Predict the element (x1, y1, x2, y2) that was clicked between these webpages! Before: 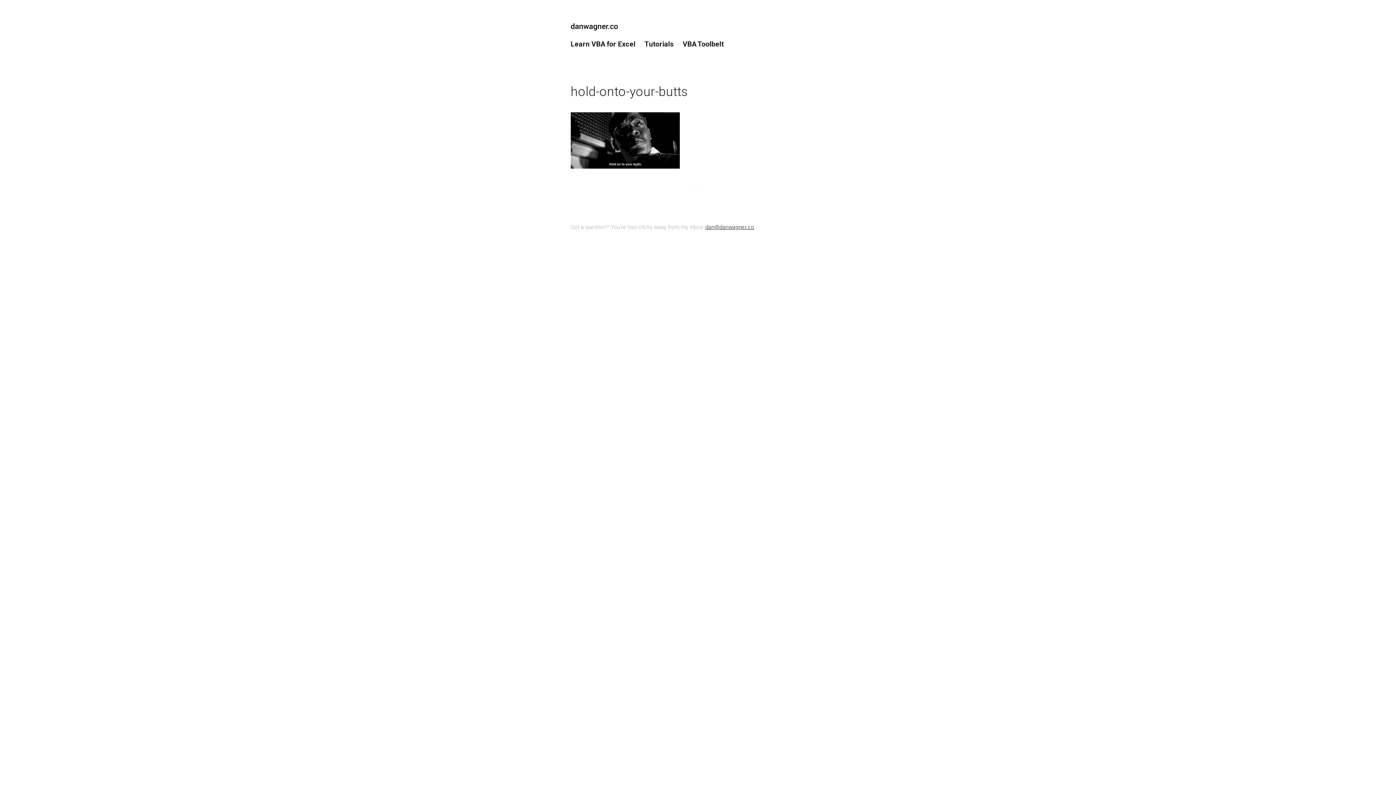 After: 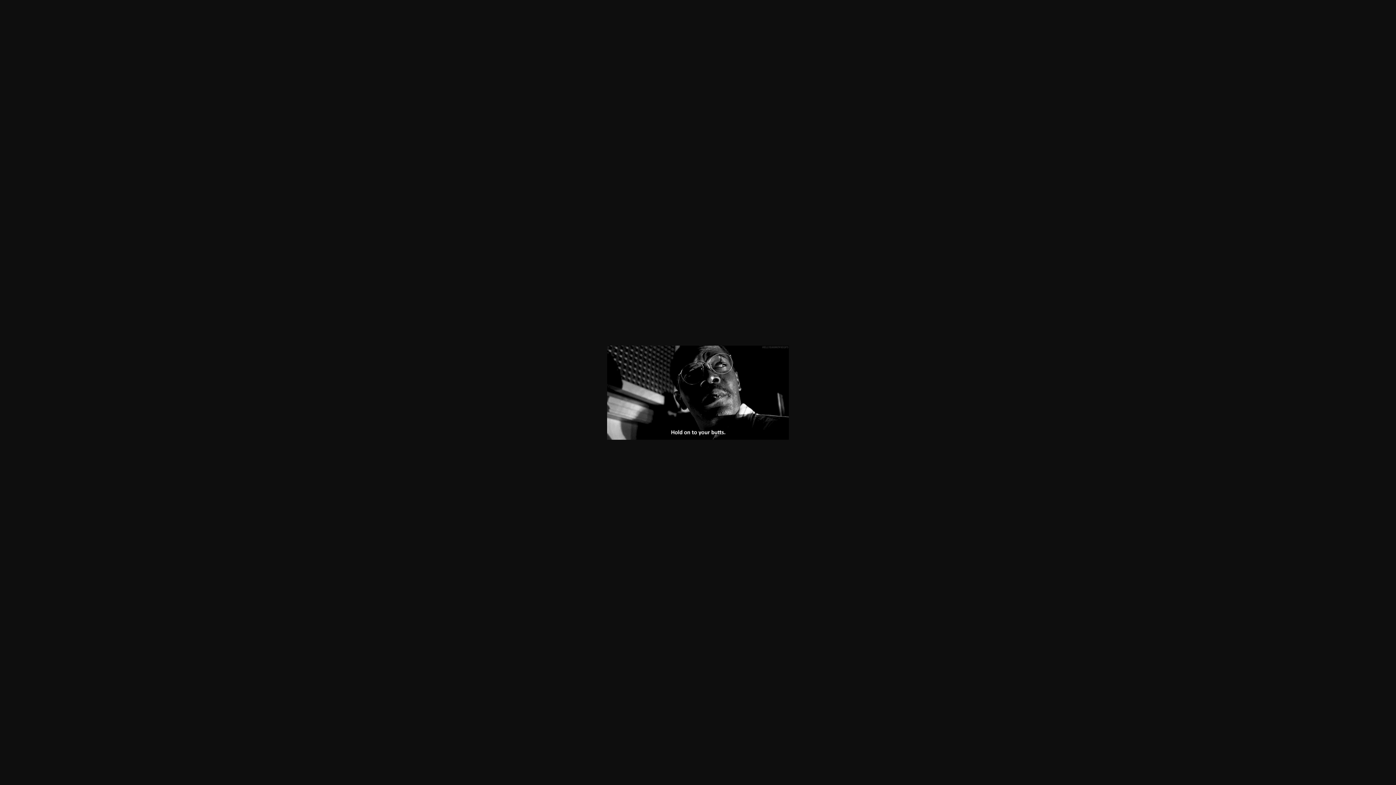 Action: bbox: (570, 112, 825, 168)